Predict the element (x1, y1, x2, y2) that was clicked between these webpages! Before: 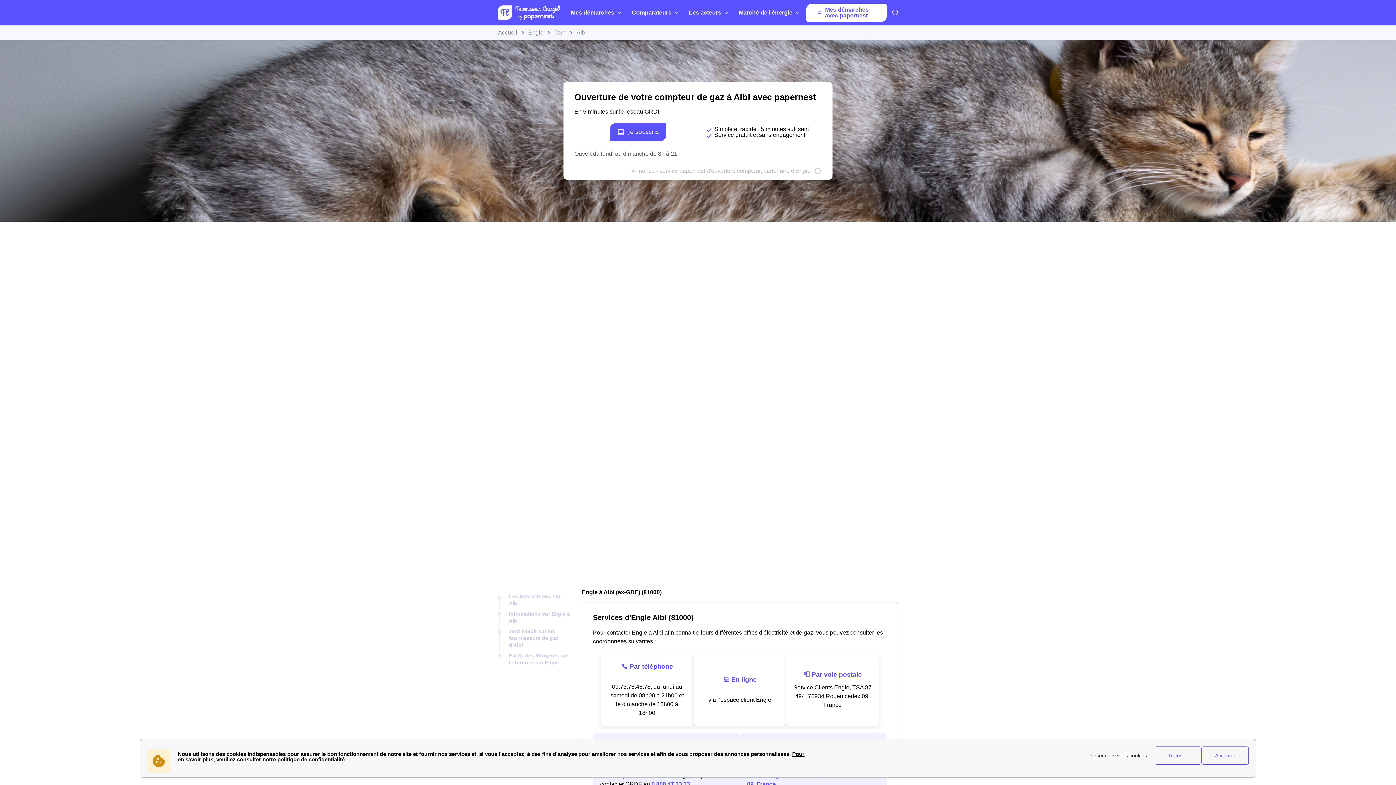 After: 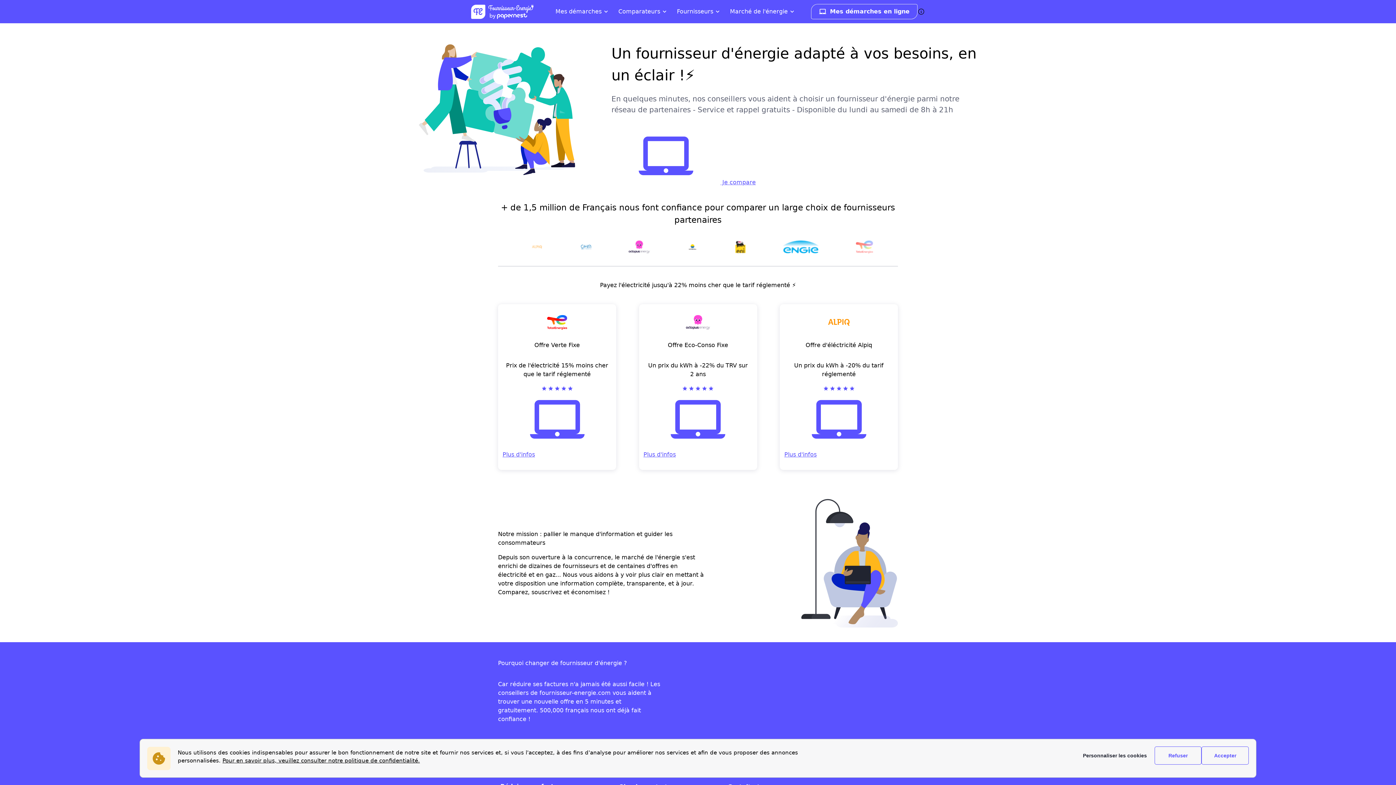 Action: bbox: (498, 29, 517, 35) label: Accueil